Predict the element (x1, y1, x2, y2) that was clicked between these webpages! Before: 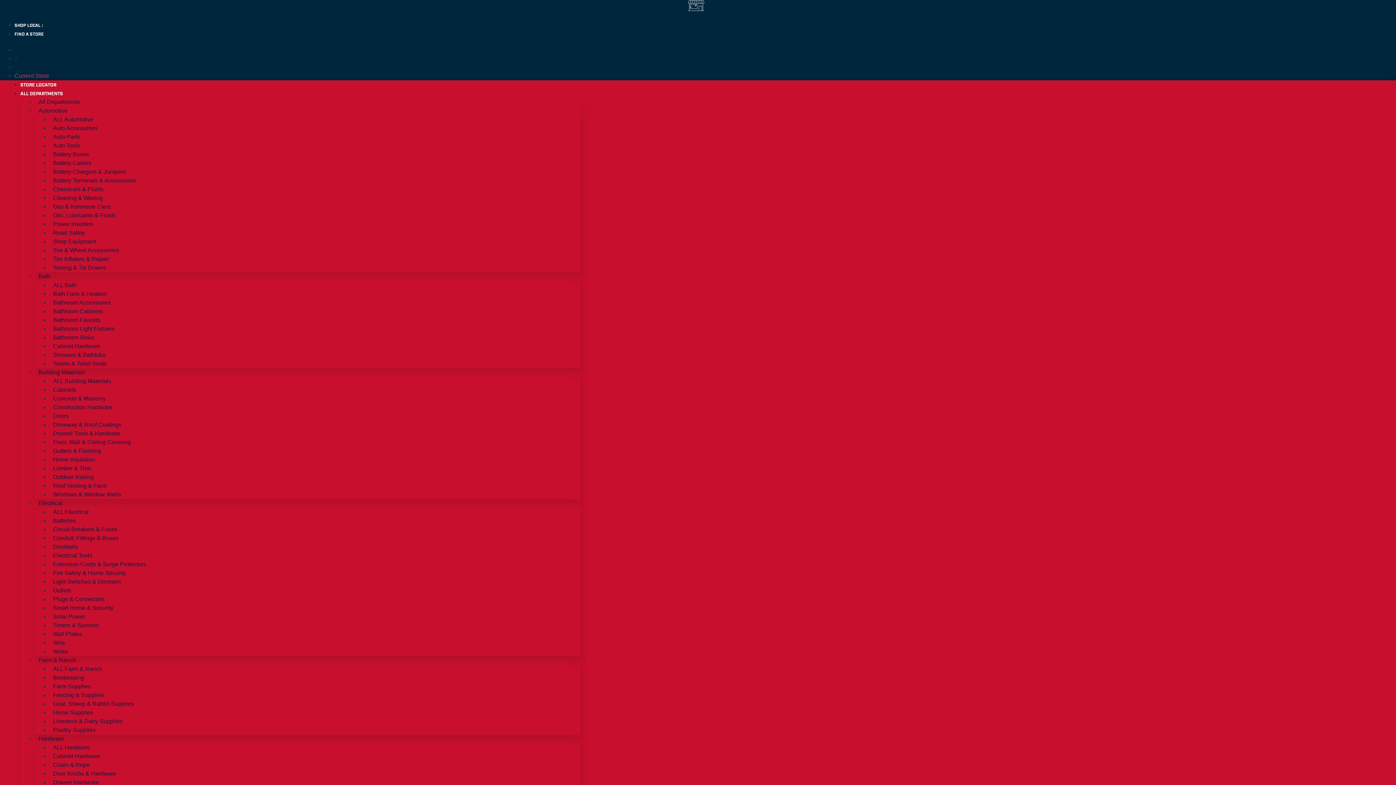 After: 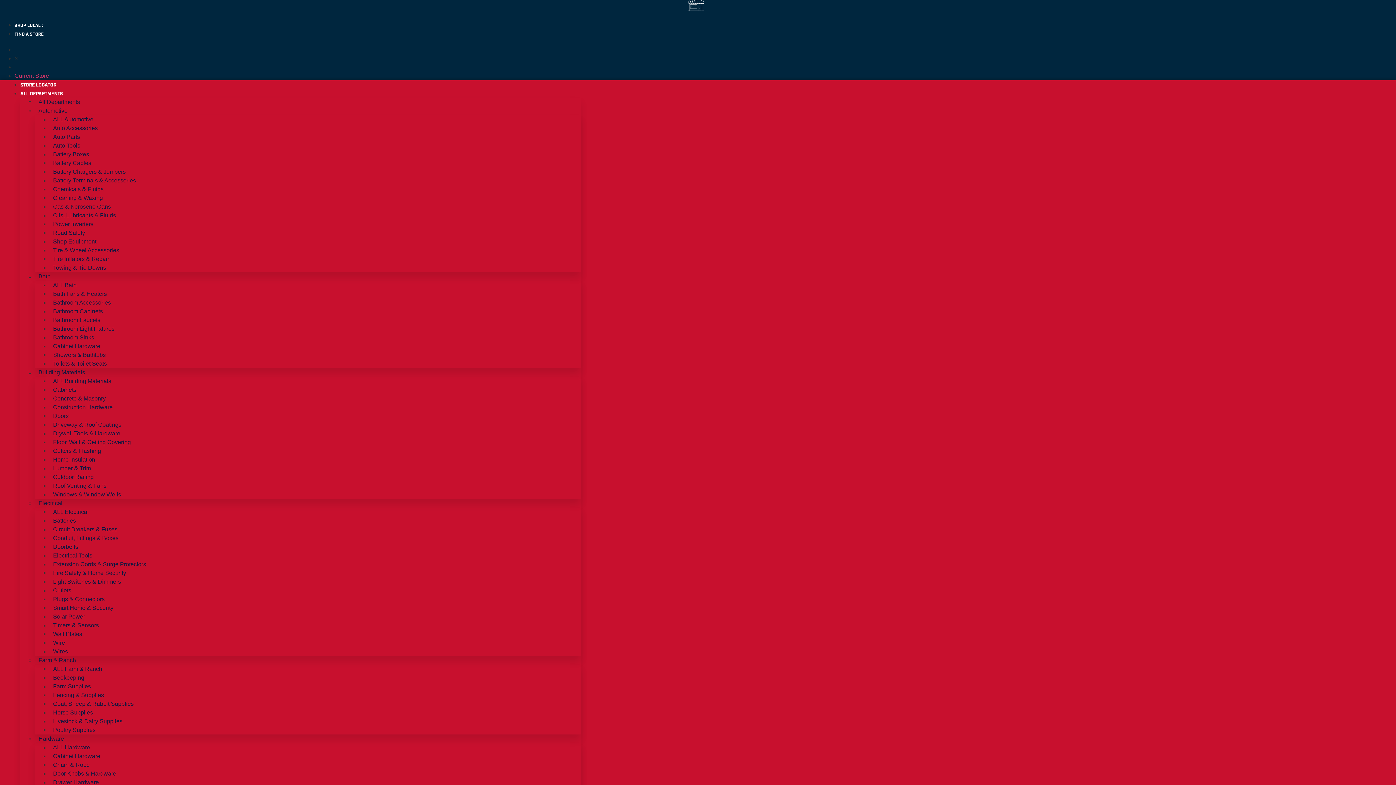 Action: bbox: (14, 55, 17, 61) label: ×